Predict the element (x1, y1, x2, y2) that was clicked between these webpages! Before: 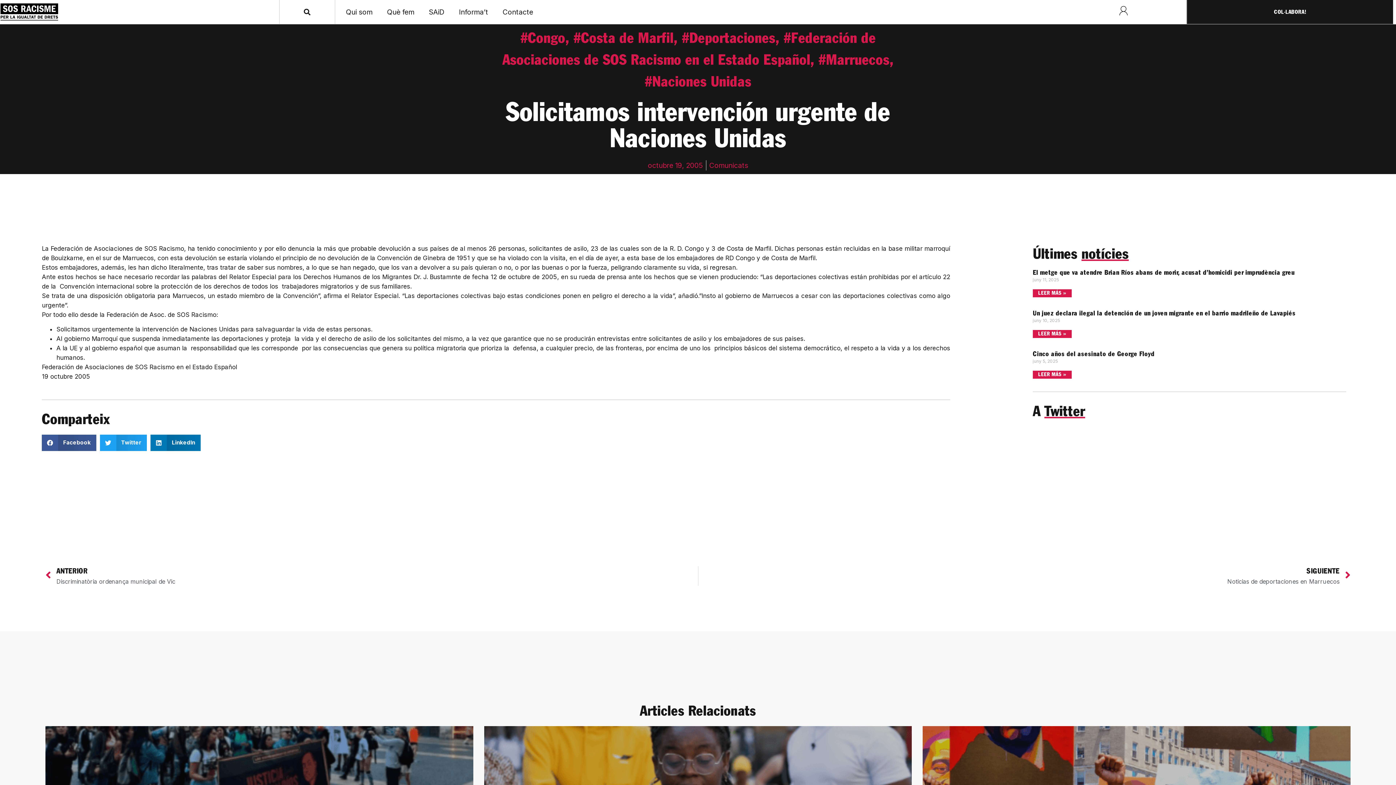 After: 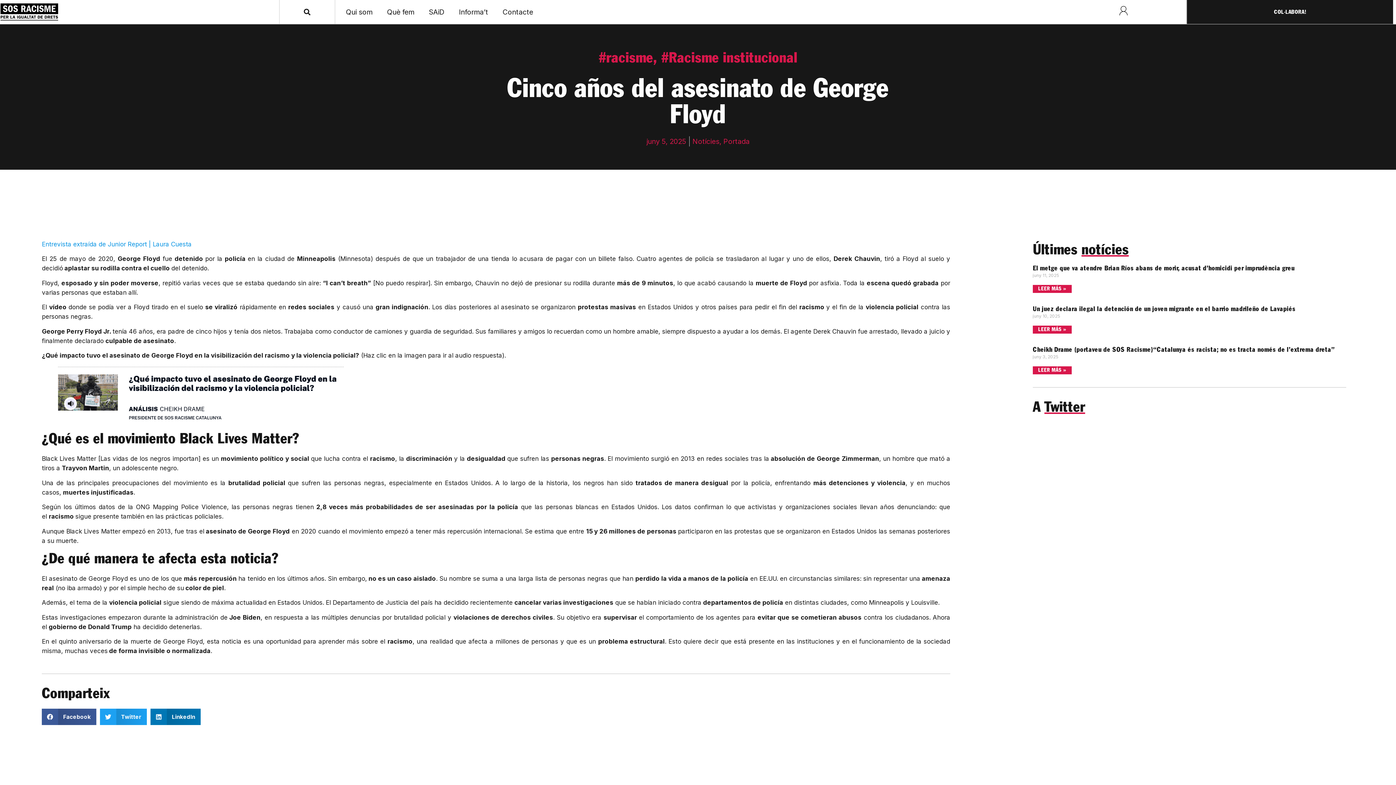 Action: label: Cinco años del asesinato de George Floyd bbox: (1033, 351, 1154, 357)